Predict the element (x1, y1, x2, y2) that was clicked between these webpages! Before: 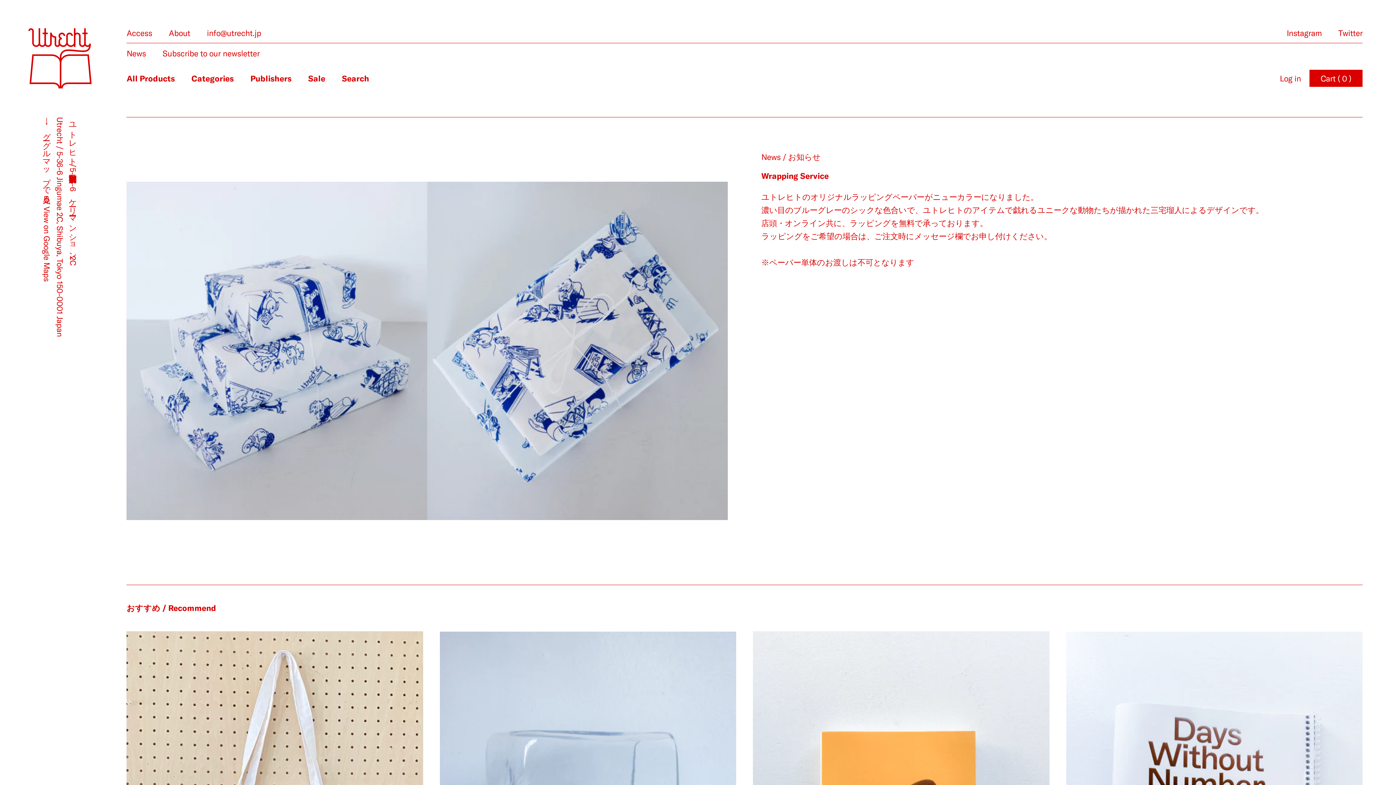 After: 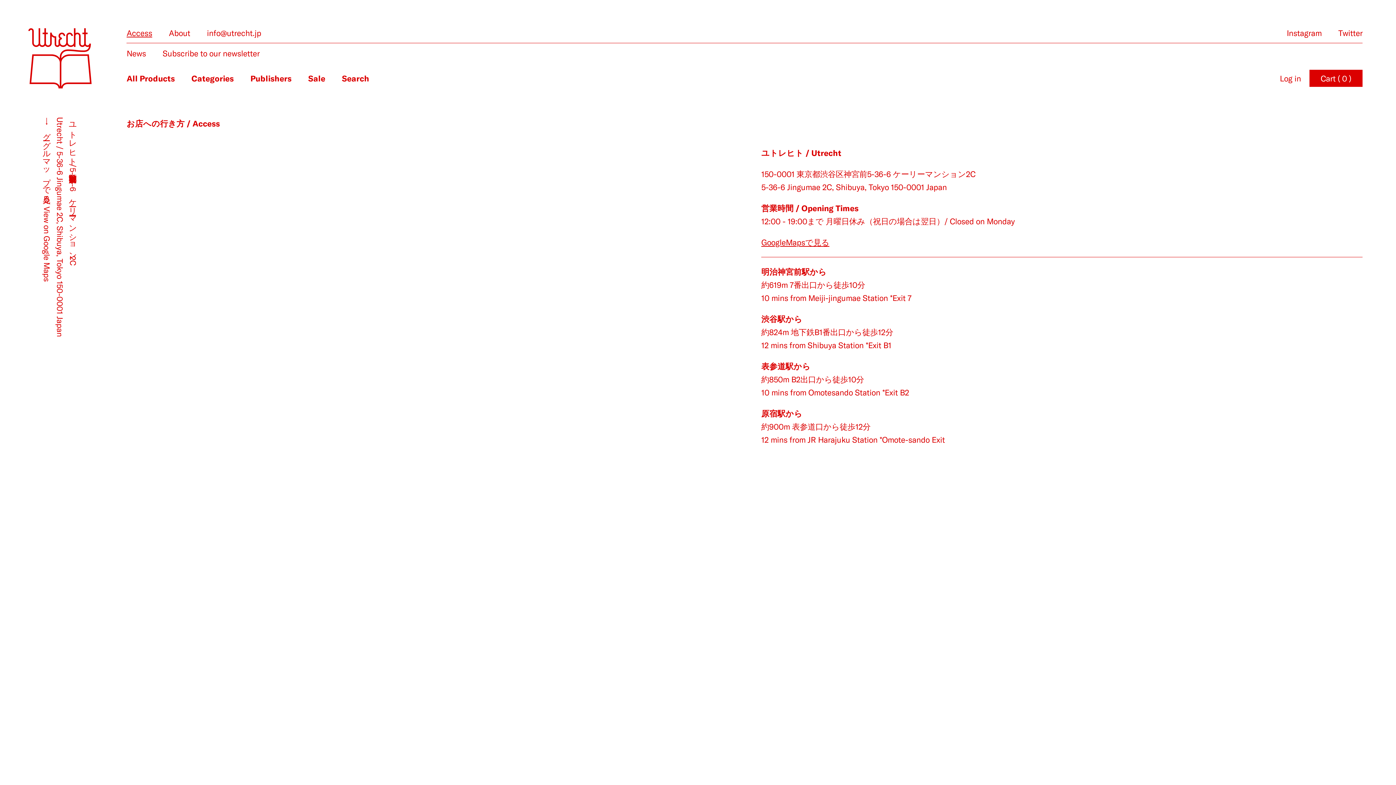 Action: label: Access bbox: (126, 28, 152, 38)